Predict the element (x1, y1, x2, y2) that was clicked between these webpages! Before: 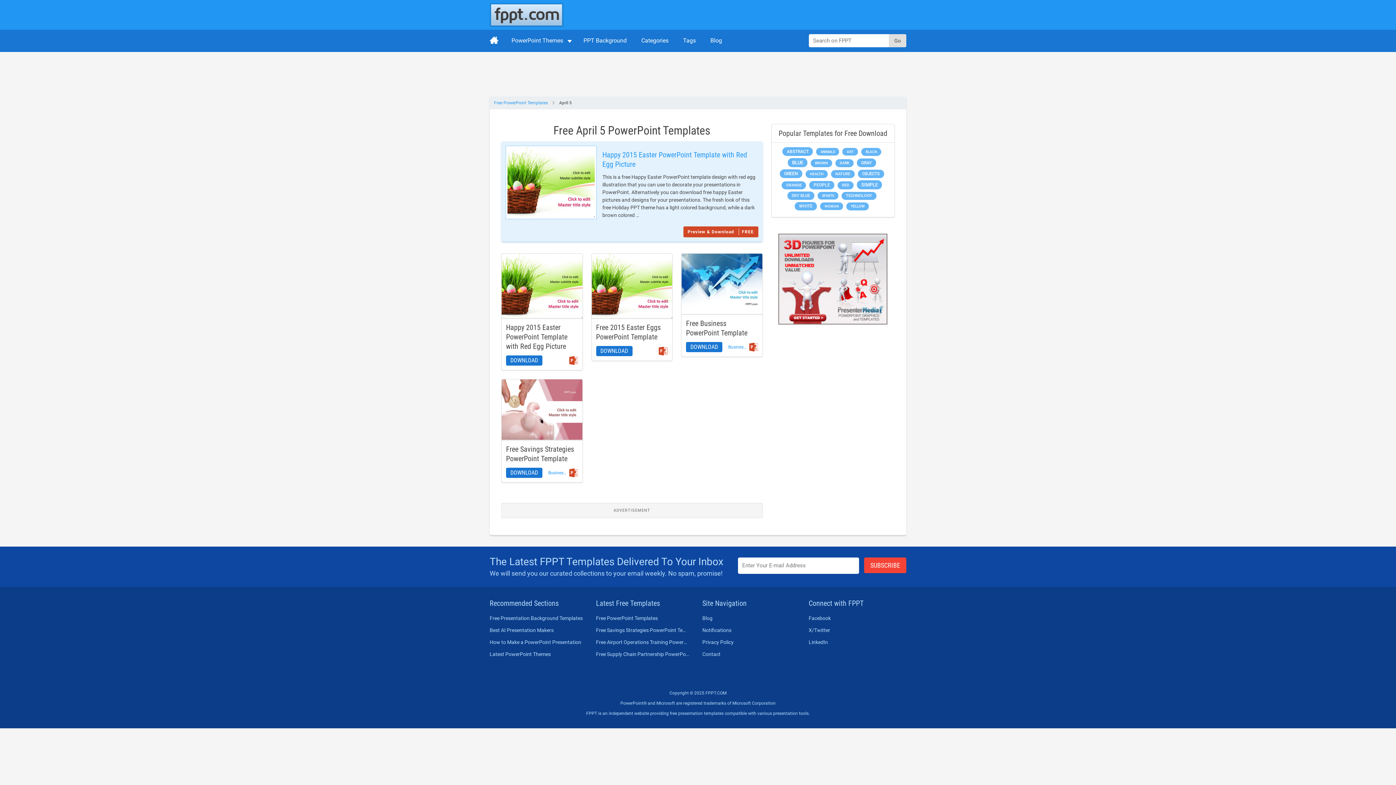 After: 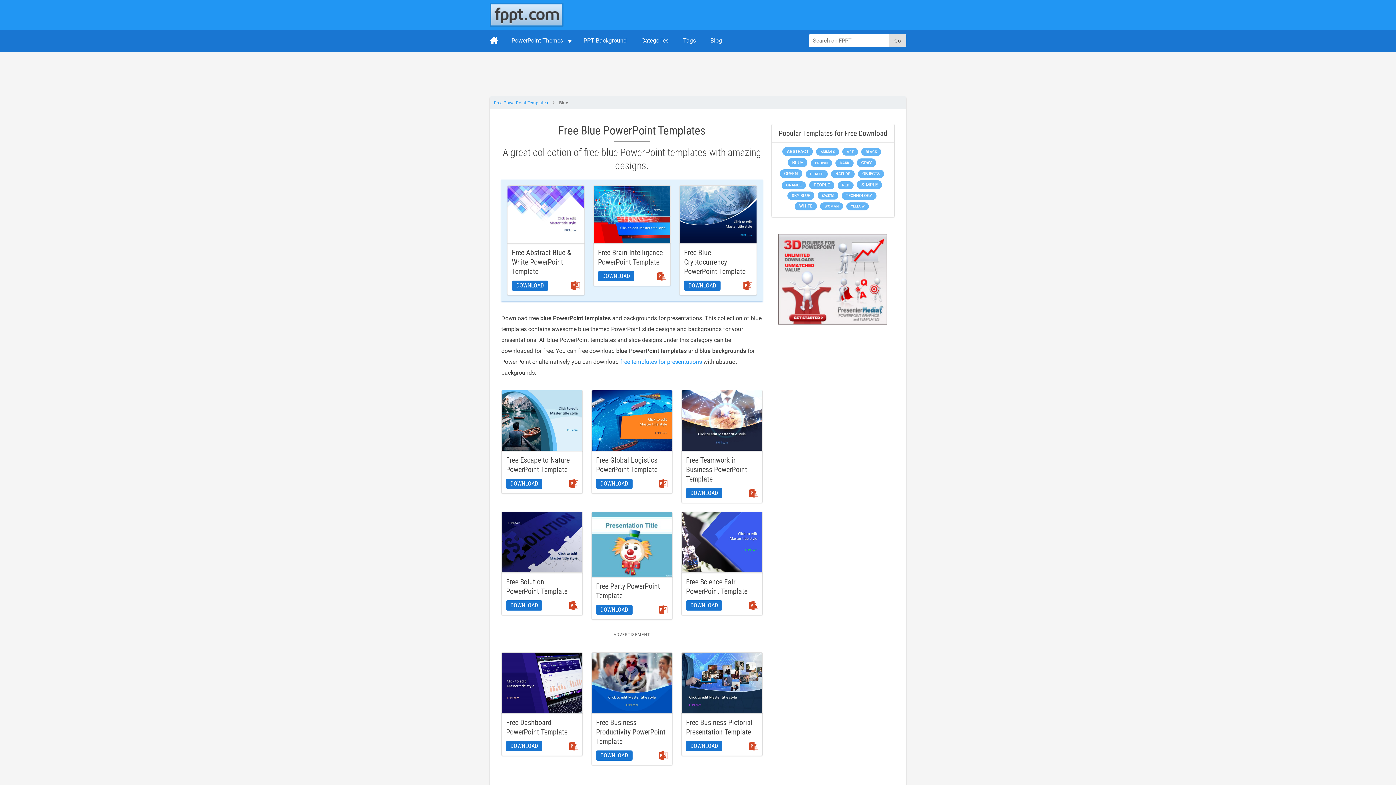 Action: bbox: (787, 158, 807, 167) label: Blue (693 items)